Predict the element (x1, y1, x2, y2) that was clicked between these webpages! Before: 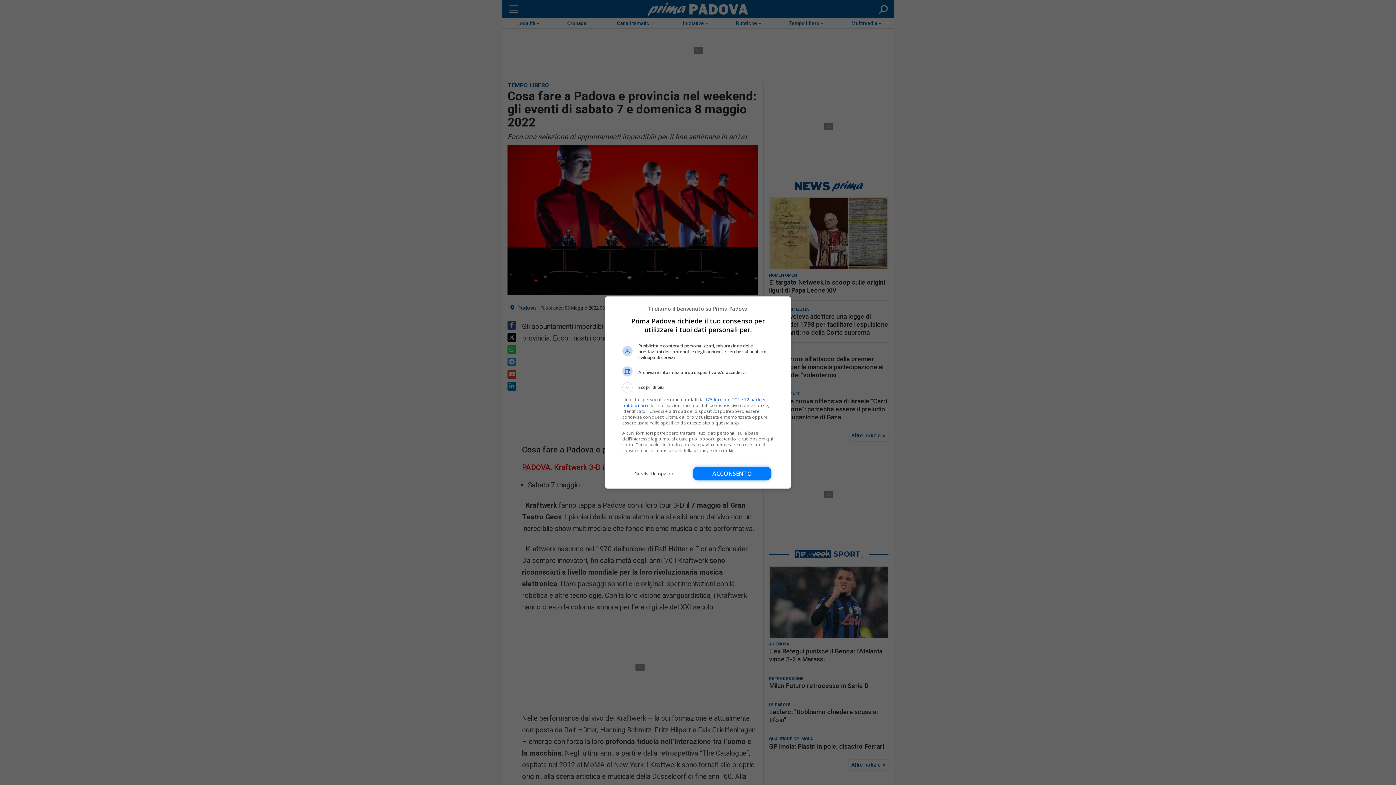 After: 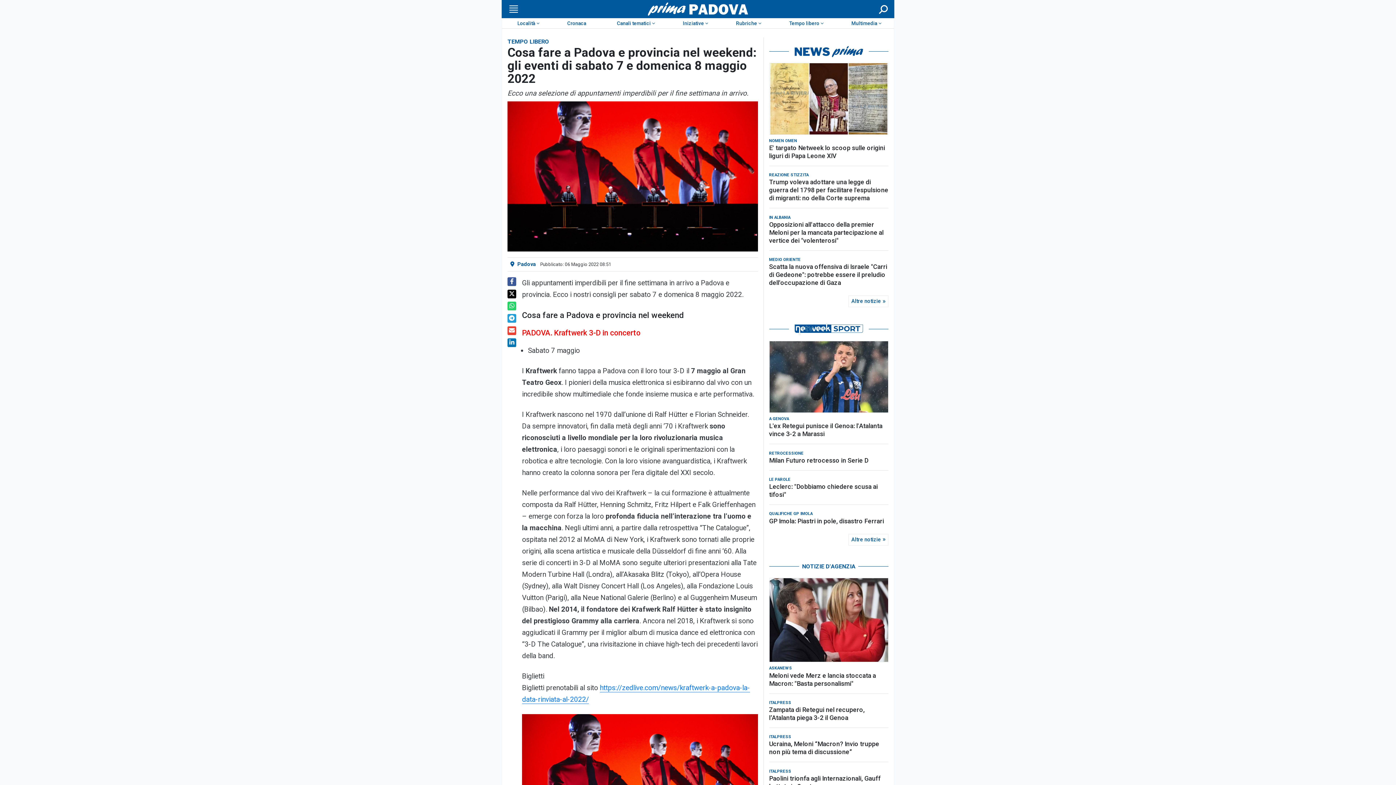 Action: label: Acconsento bbox: (693, 466, 771, 480)